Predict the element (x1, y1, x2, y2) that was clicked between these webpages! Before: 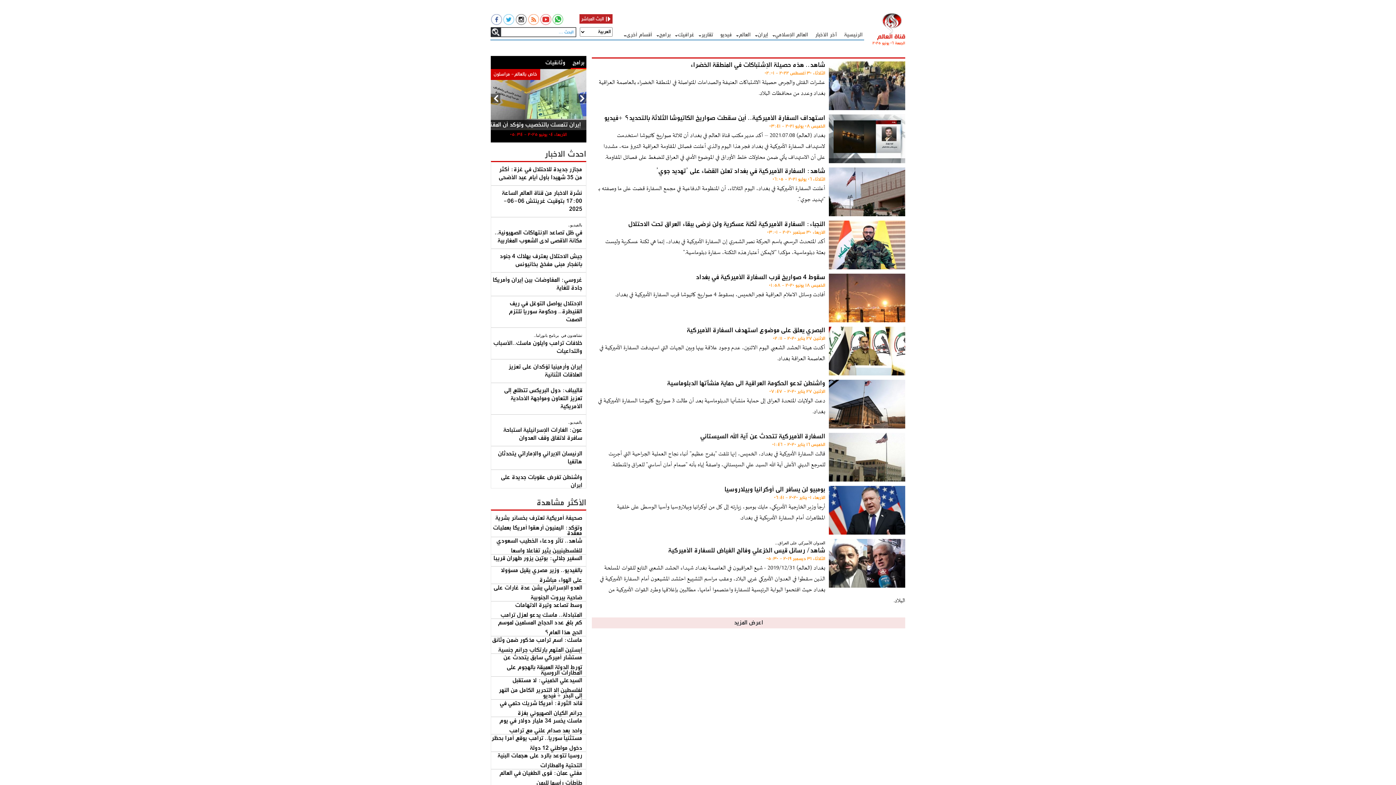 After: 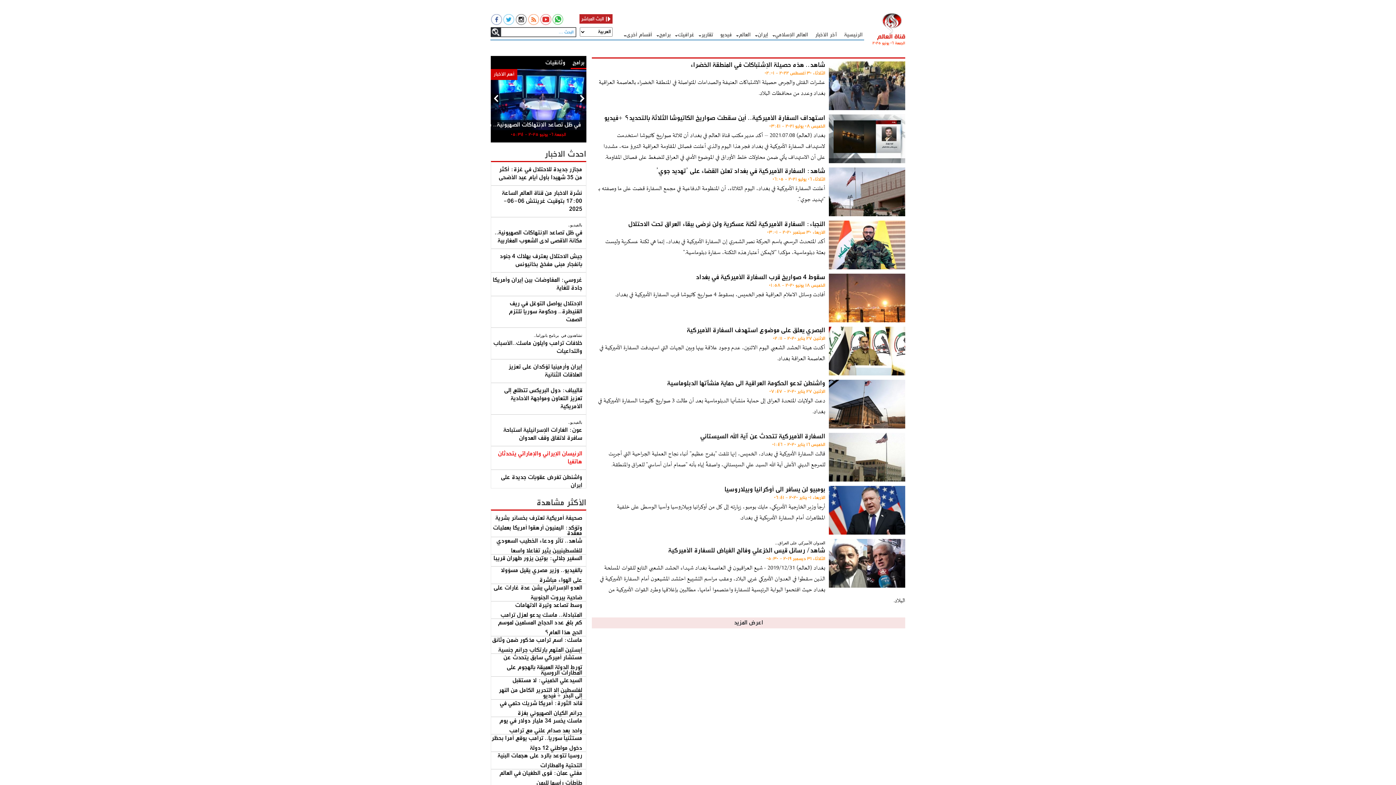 Action: bbox: (491, 450, 582, 466) label: الرئيسان الإيراني والإماراتي یتحدثان هاتفیا 